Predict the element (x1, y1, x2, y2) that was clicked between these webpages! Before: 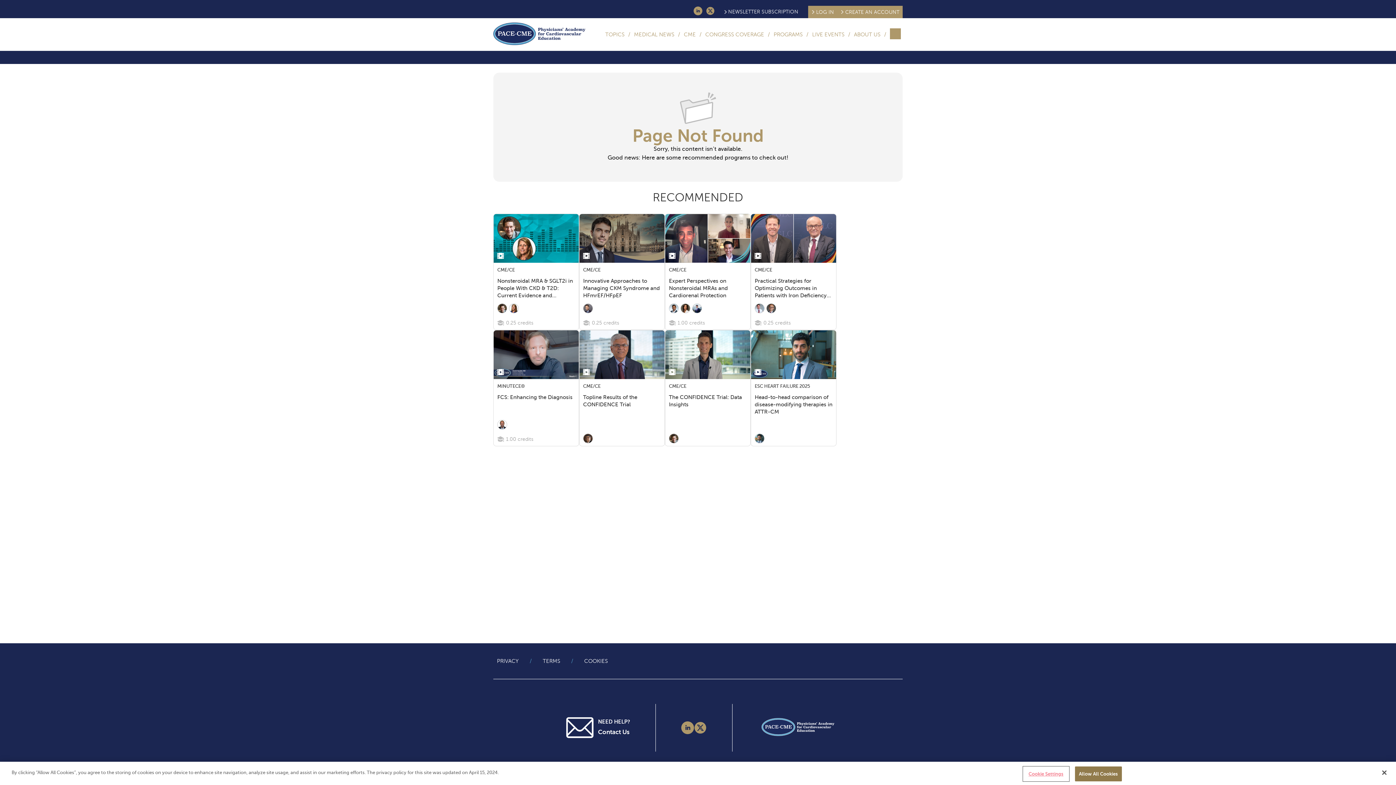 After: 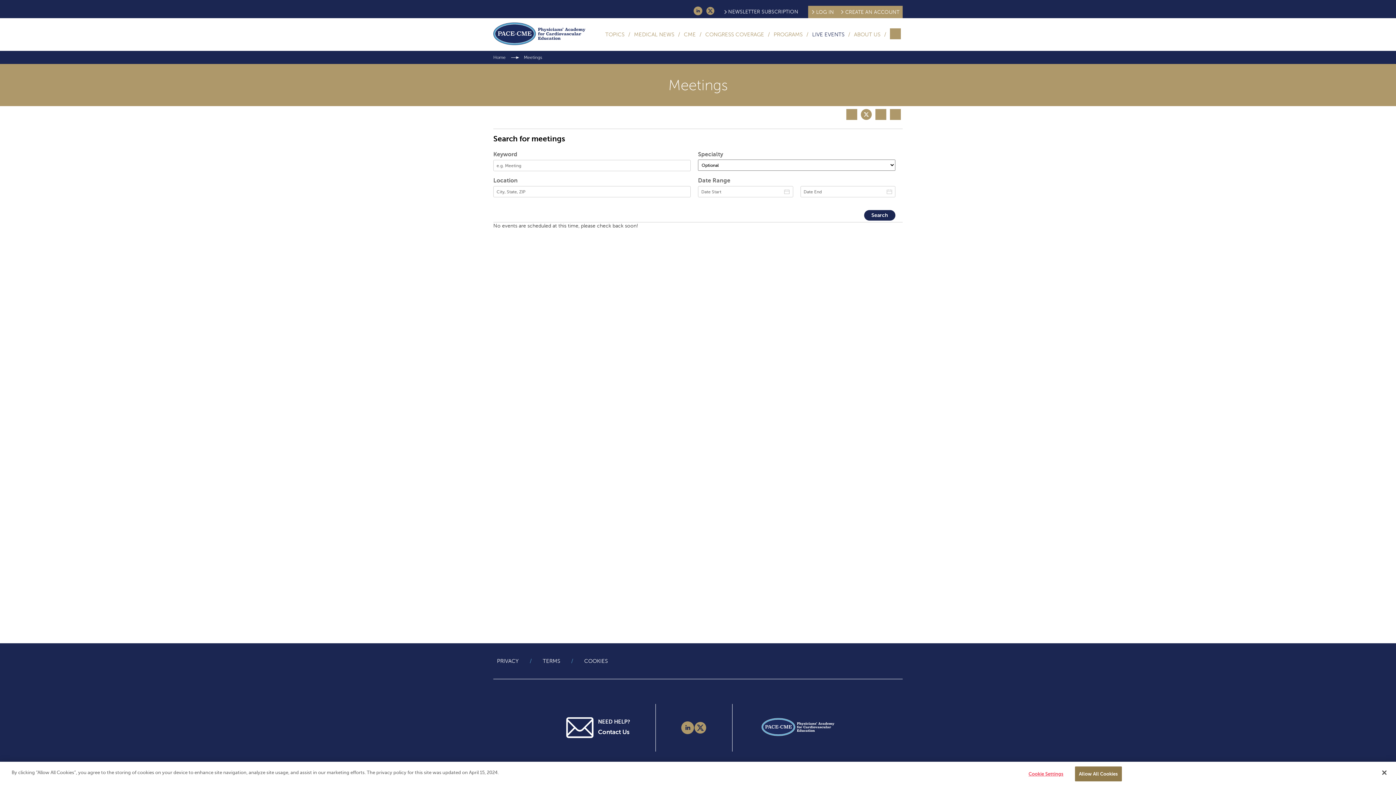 Action: bbox: (810, 31, 846, 37) label: LIVE EVENTS